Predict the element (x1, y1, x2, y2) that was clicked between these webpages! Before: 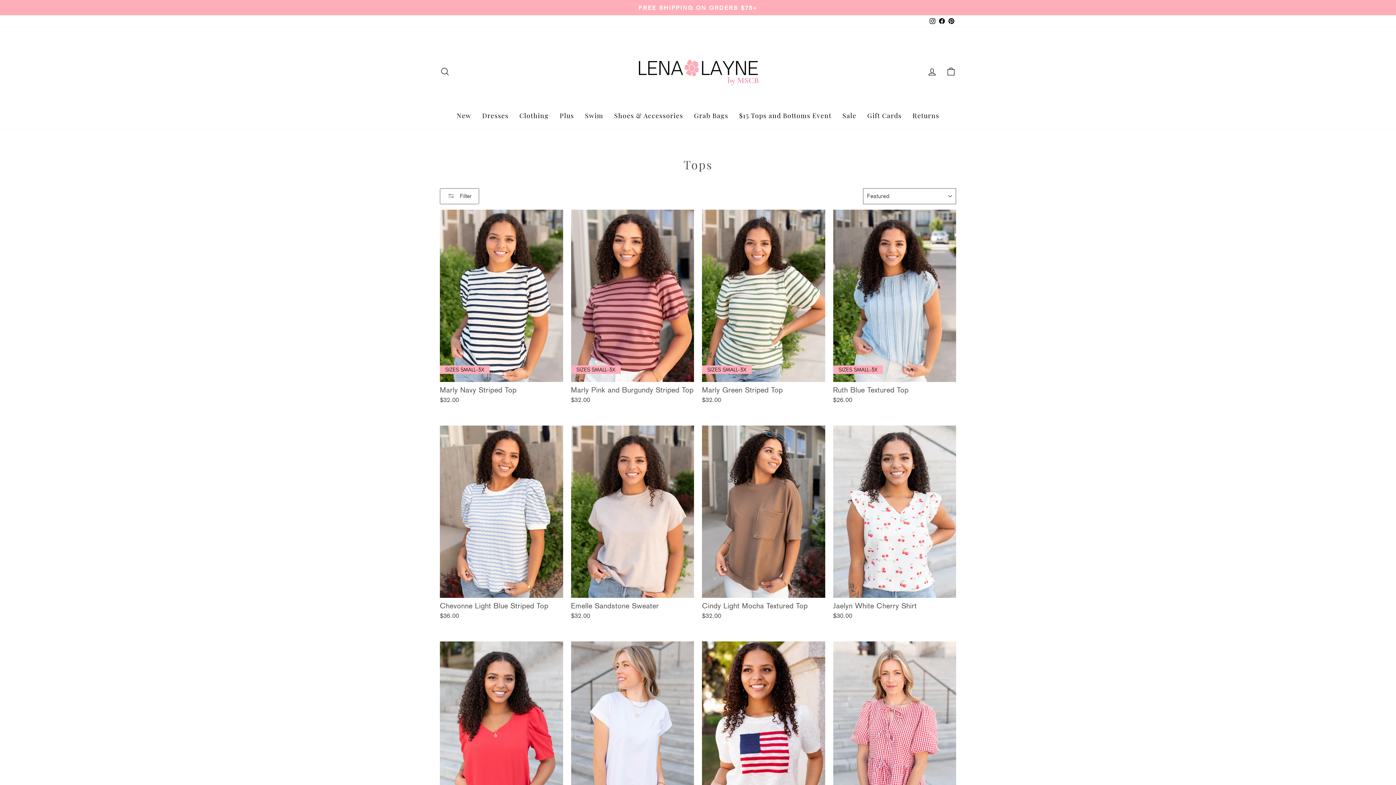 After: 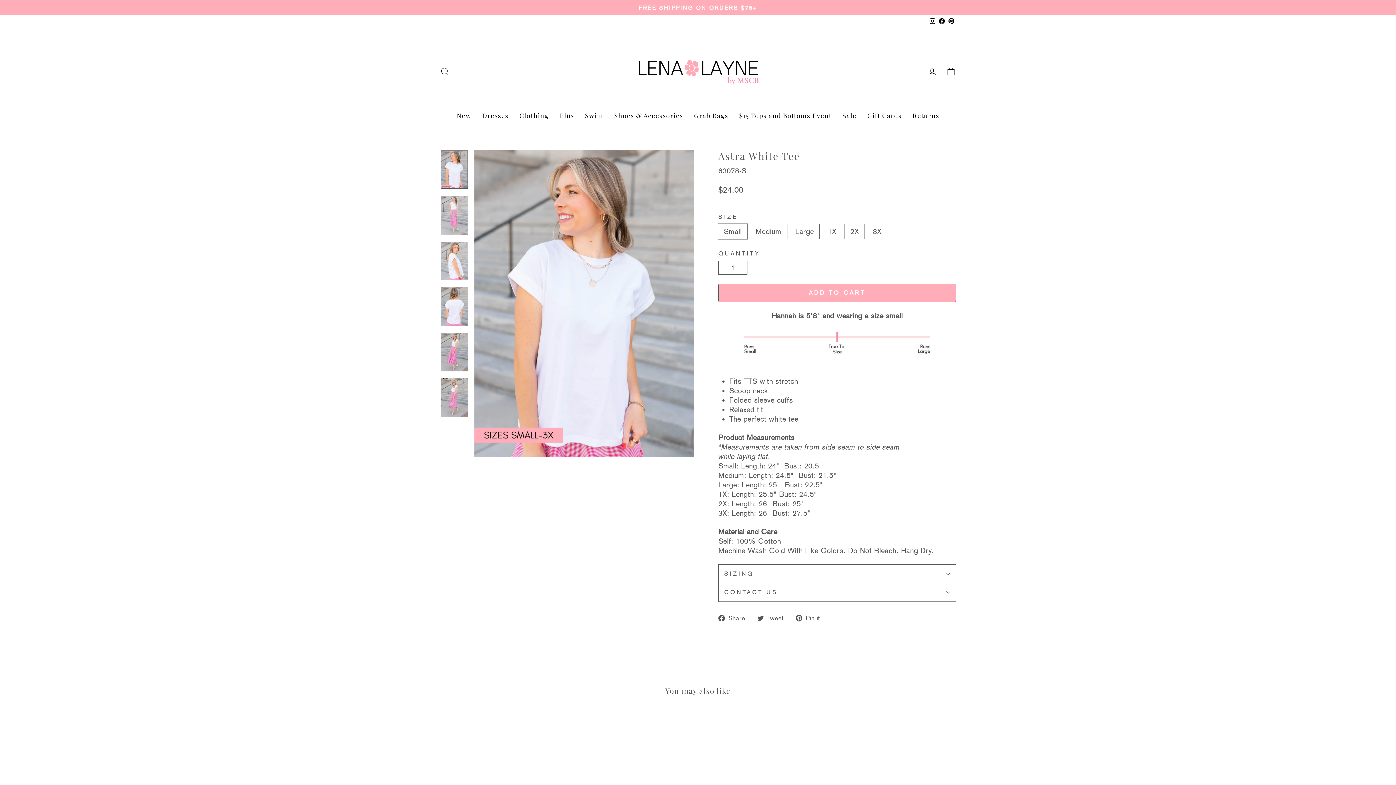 Action: bbox: (571, 641, 694, 837) label: Quick view
Astra White Tee
$24.00